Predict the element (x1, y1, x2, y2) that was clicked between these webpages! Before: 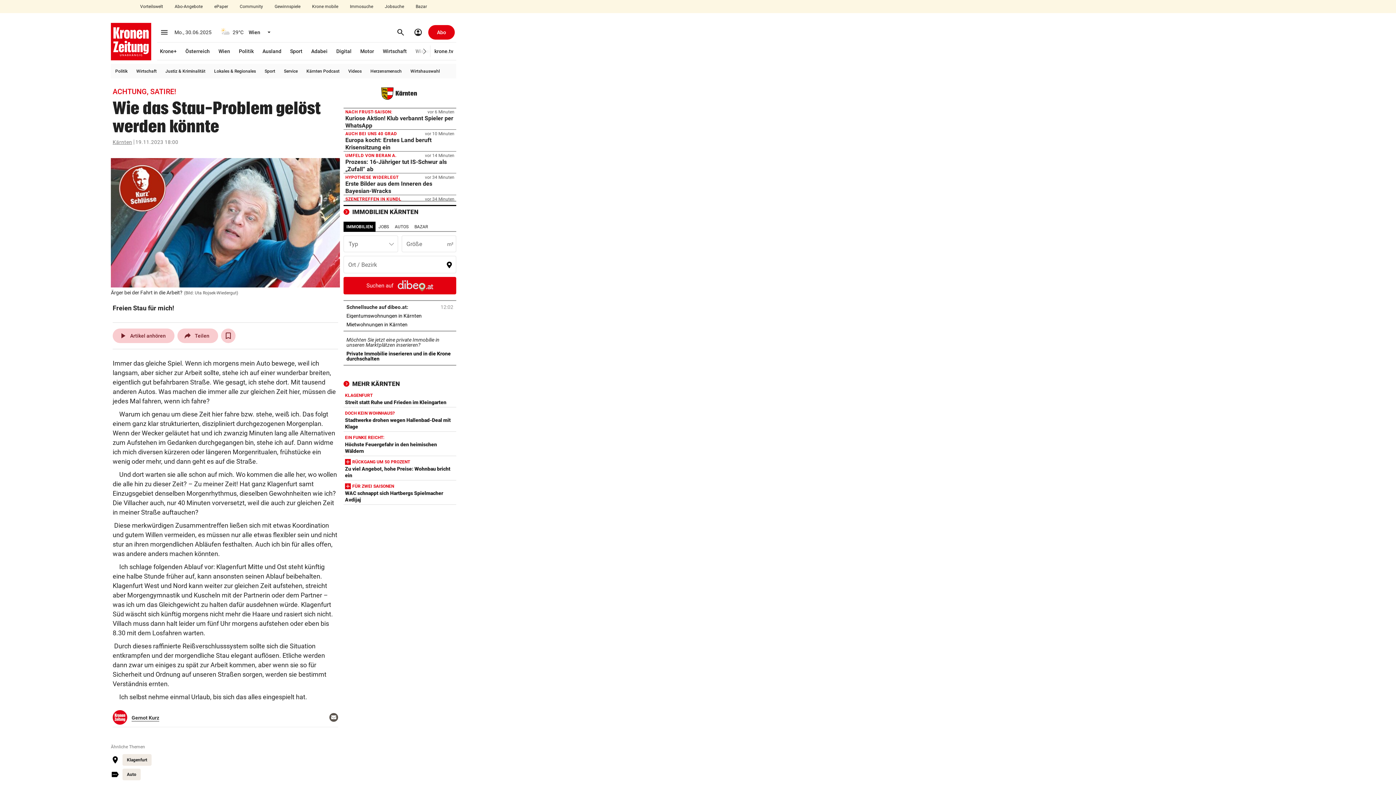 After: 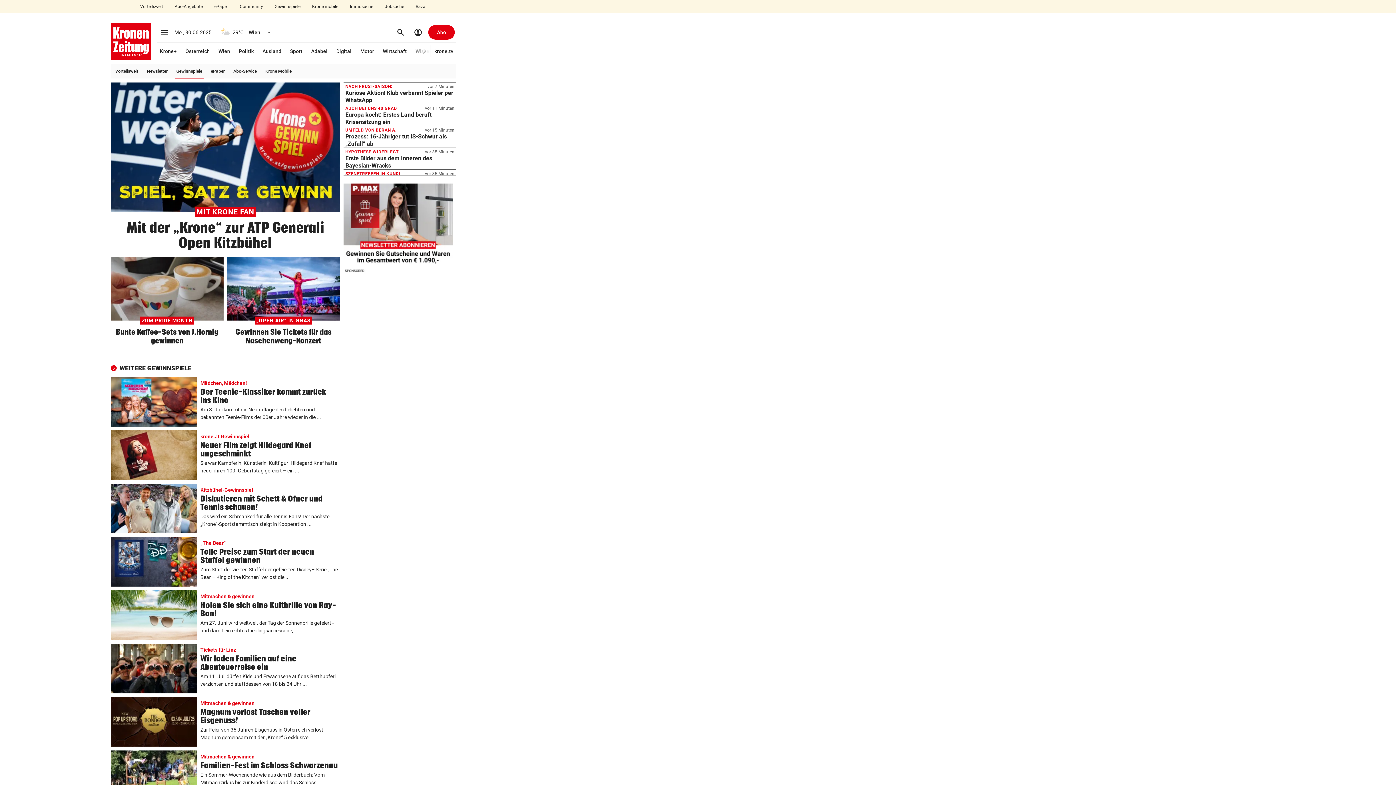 Action: bbox: (270, 2, 304, 10) label: Gewinnspiele